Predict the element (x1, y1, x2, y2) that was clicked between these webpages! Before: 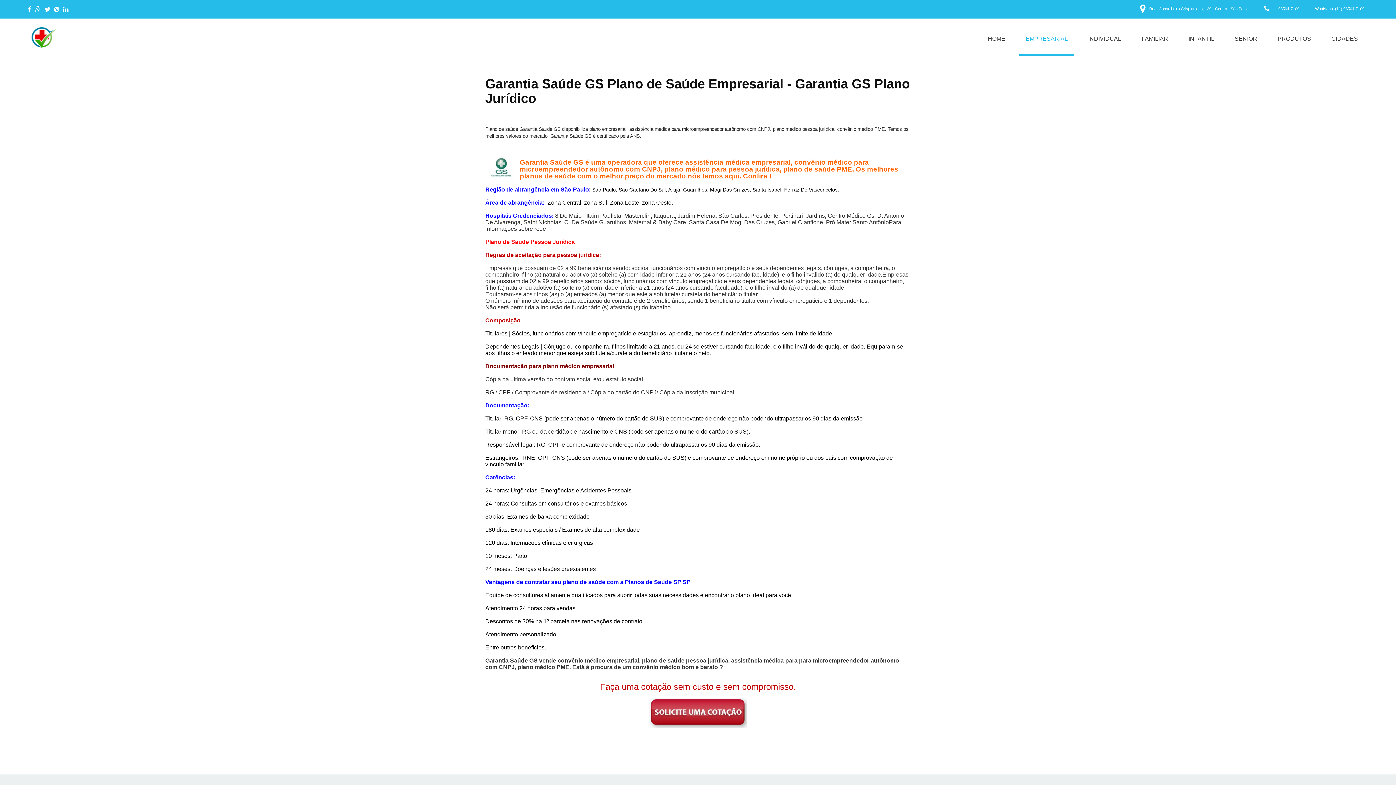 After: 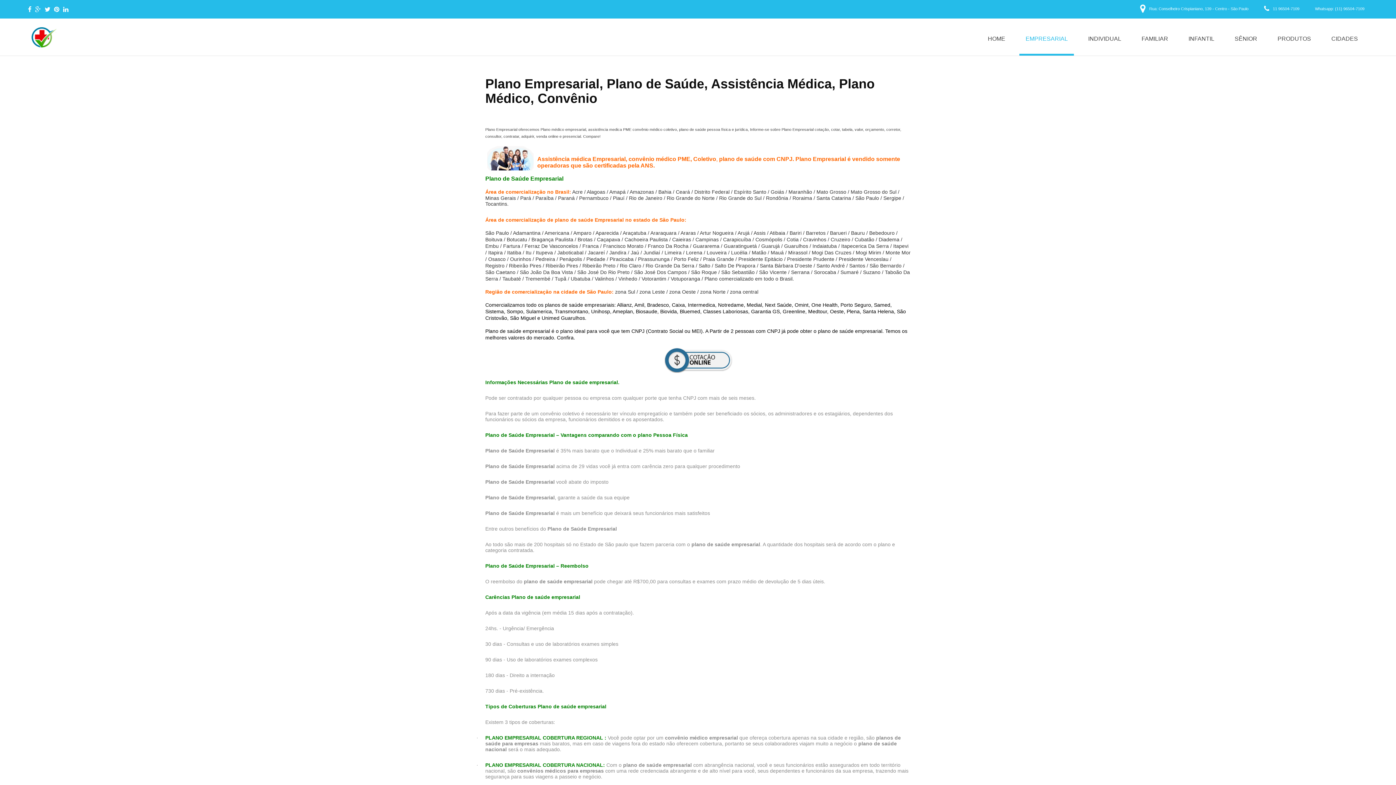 Action: bbox: (1019, 27, 1074, 55) label: EMPRESARIAL